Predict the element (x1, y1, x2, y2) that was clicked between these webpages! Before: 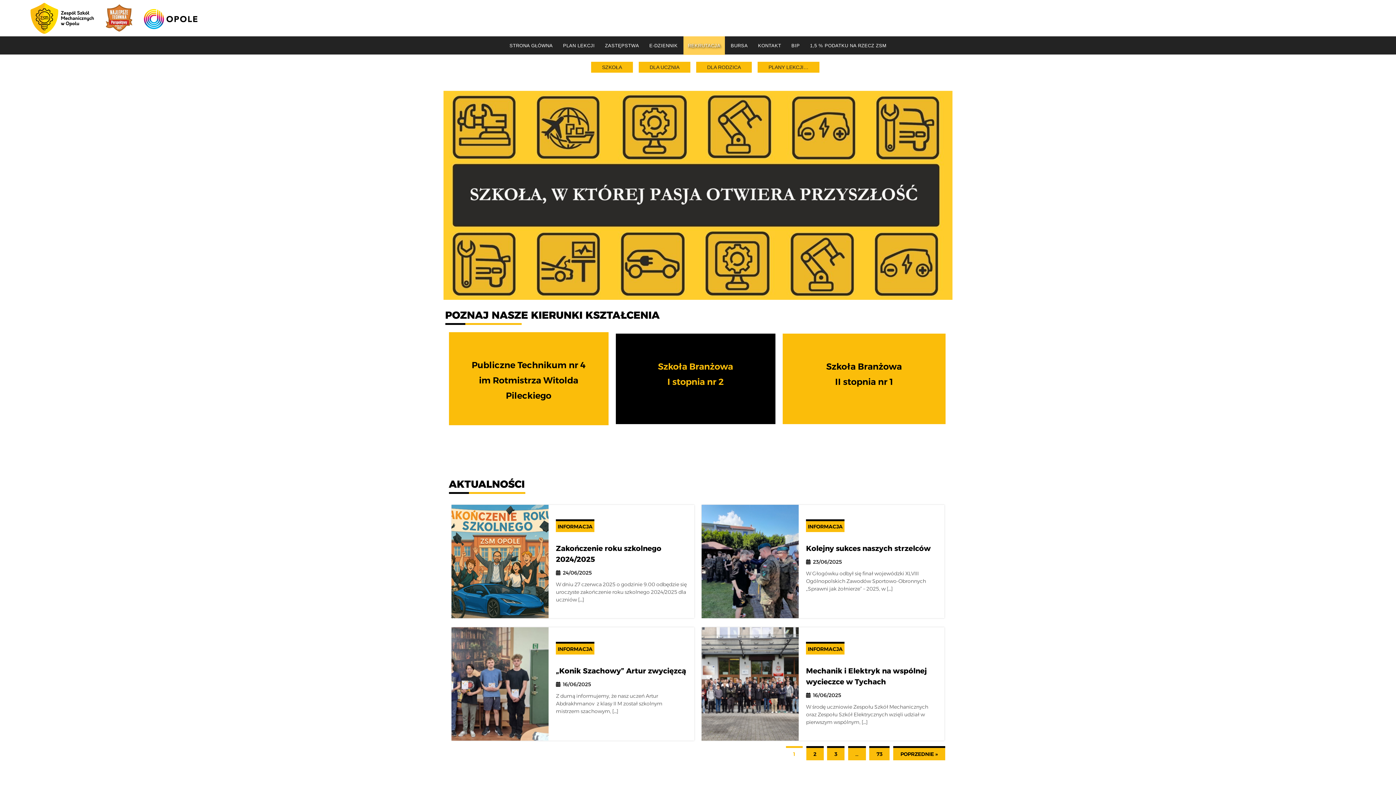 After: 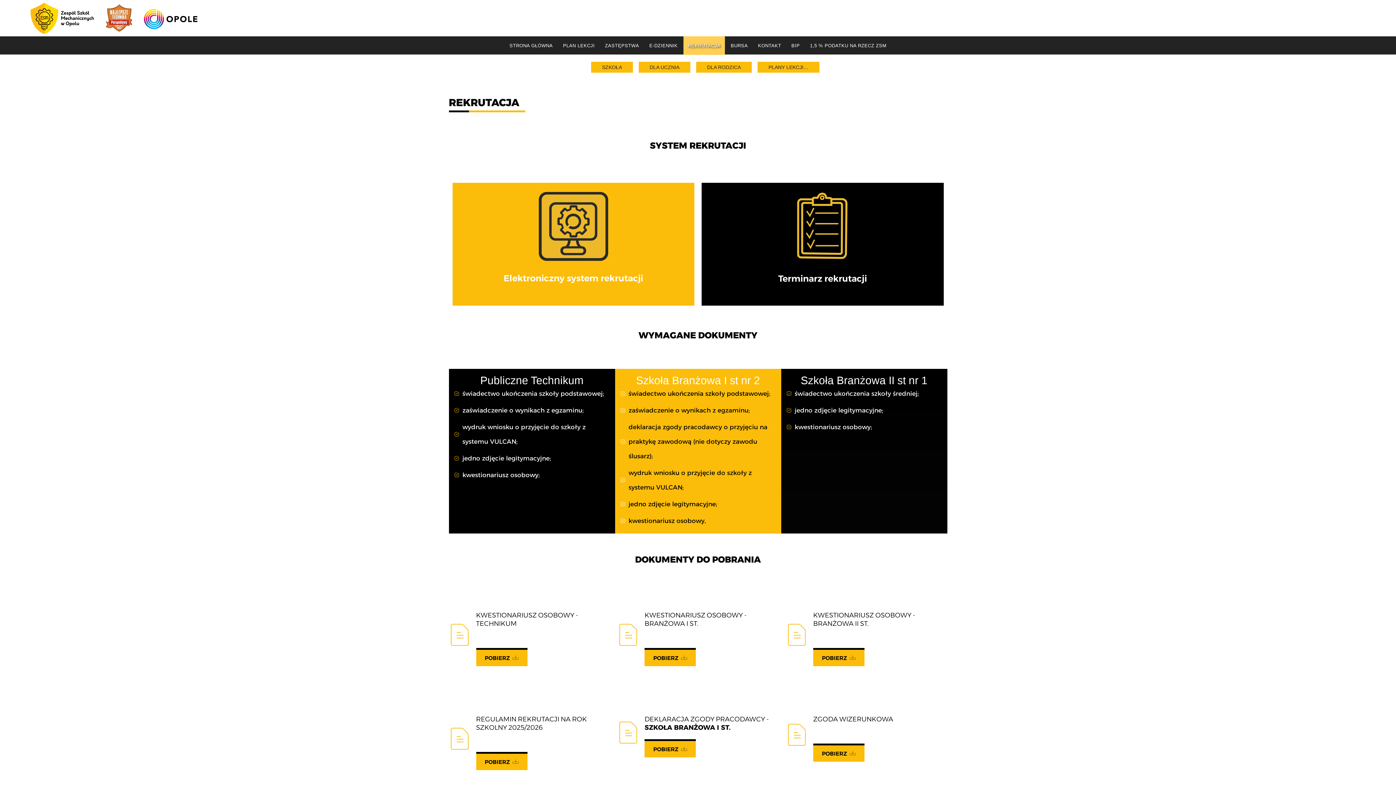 Action: bbox: (684, 37, 724, 54) label: REKRUTACJA